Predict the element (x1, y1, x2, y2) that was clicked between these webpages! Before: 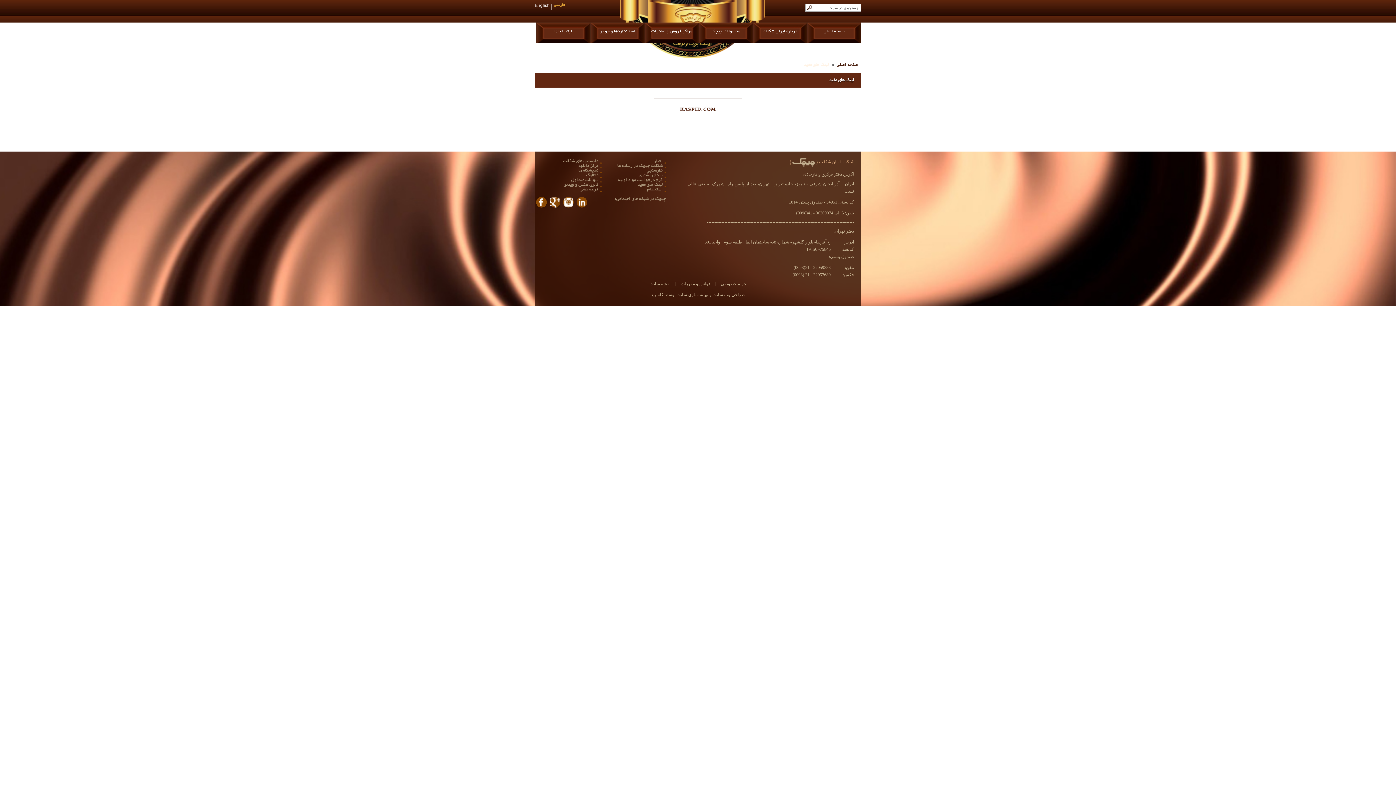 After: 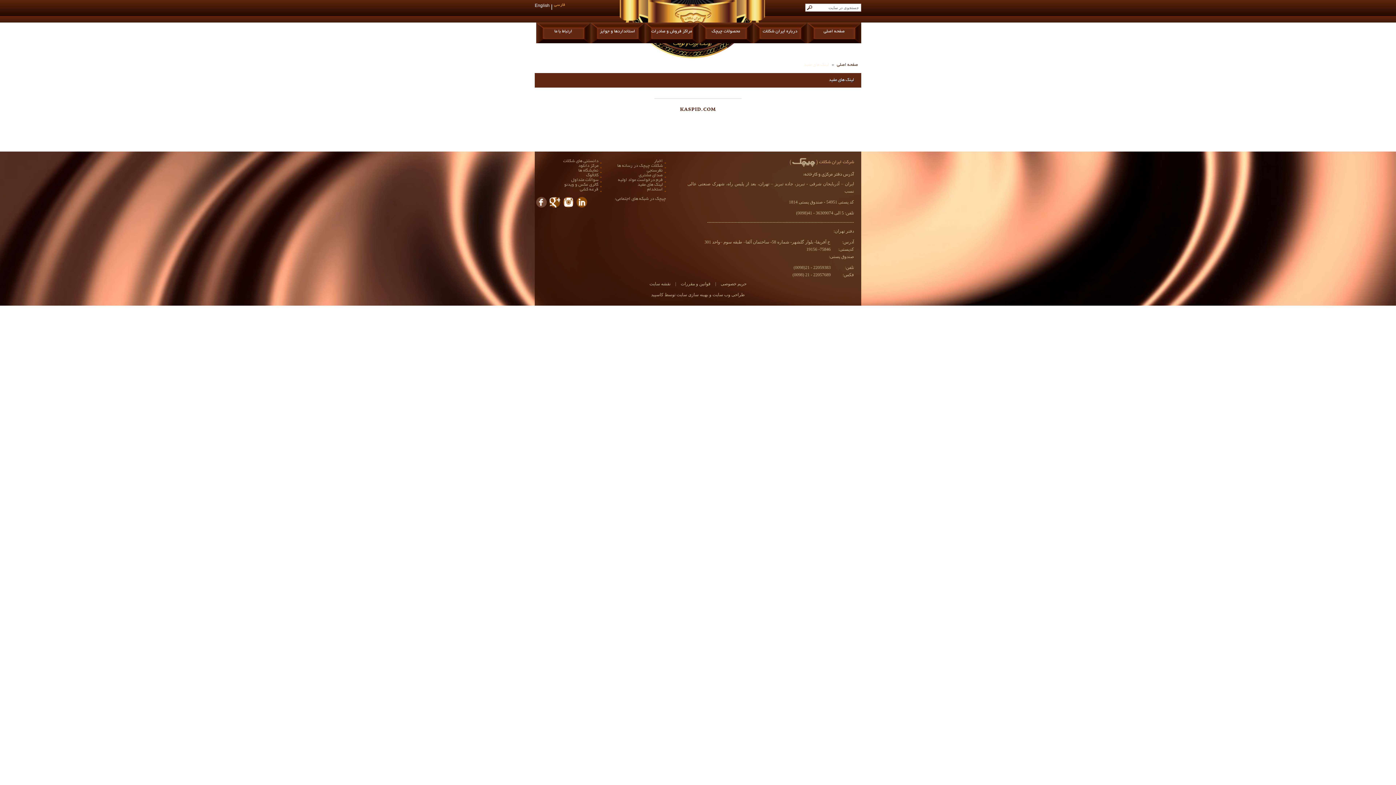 Action: bbox: (536, 197, 546, 207)